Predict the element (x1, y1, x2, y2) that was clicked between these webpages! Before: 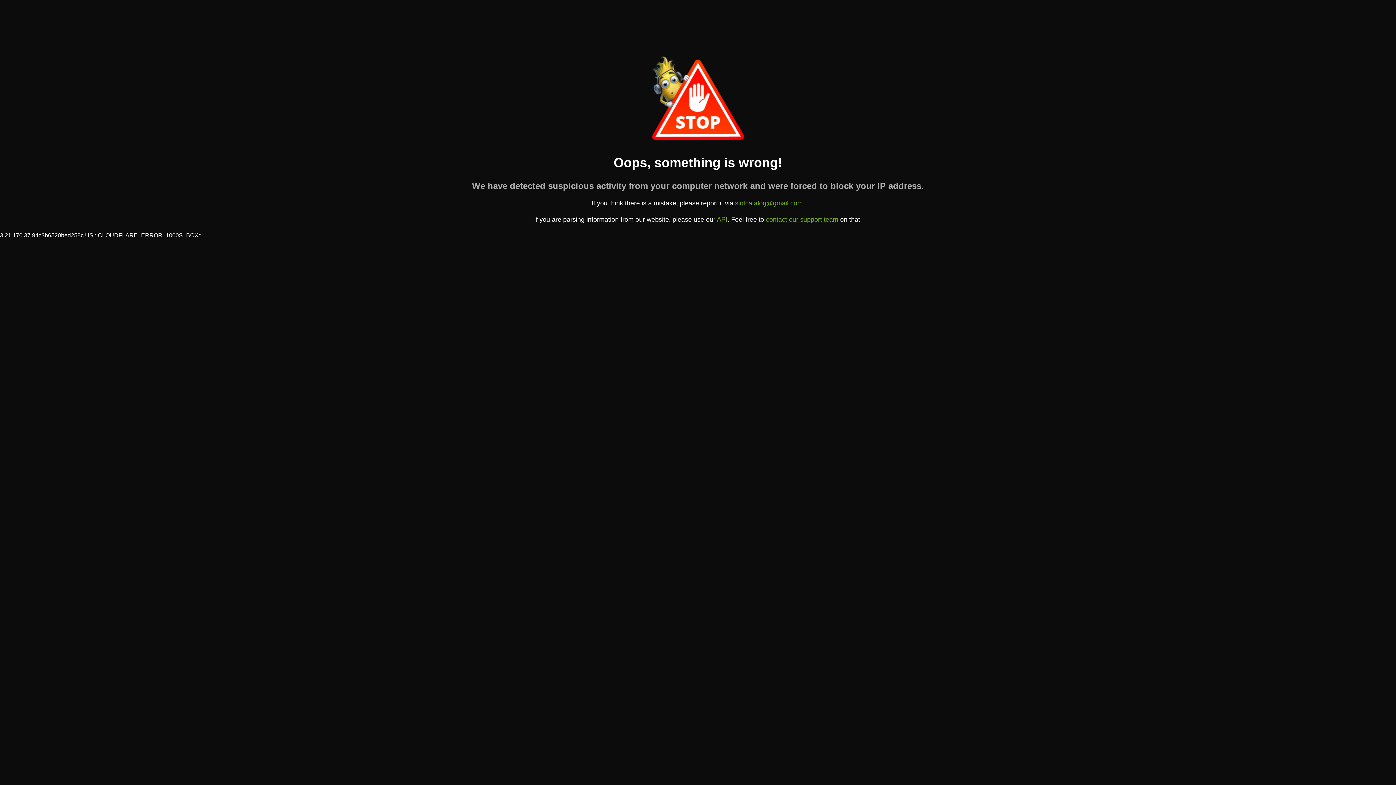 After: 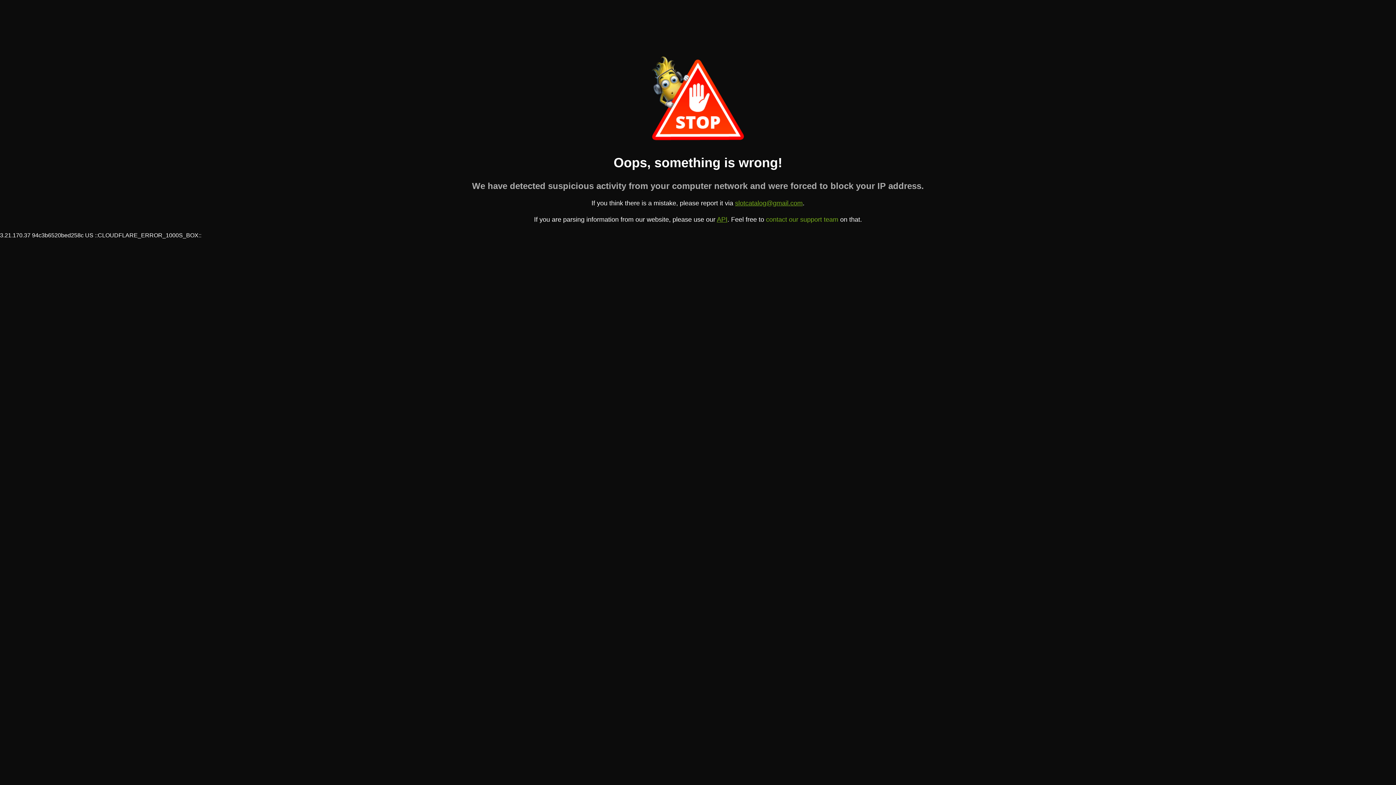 Action: bbox: (766, 216, 838, 223) label: contact our support team